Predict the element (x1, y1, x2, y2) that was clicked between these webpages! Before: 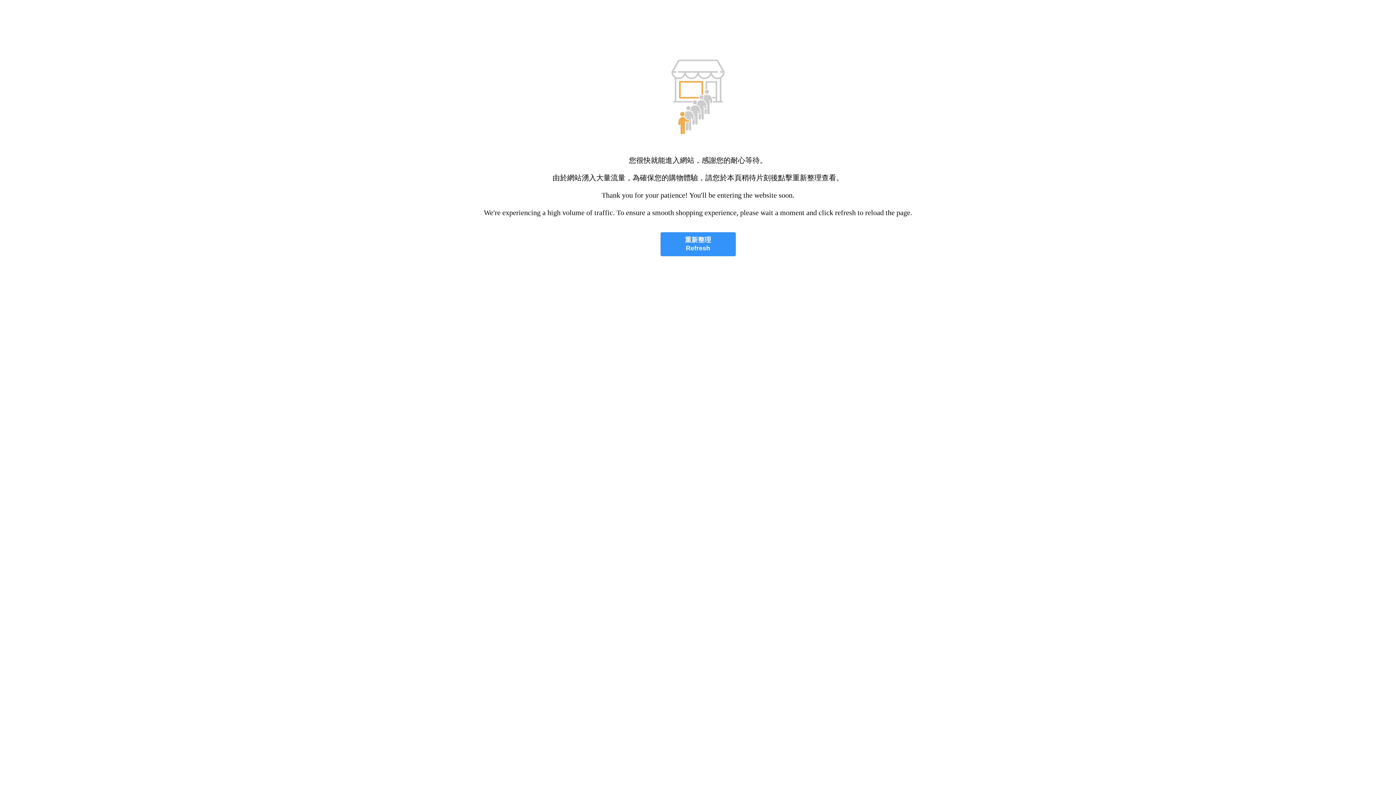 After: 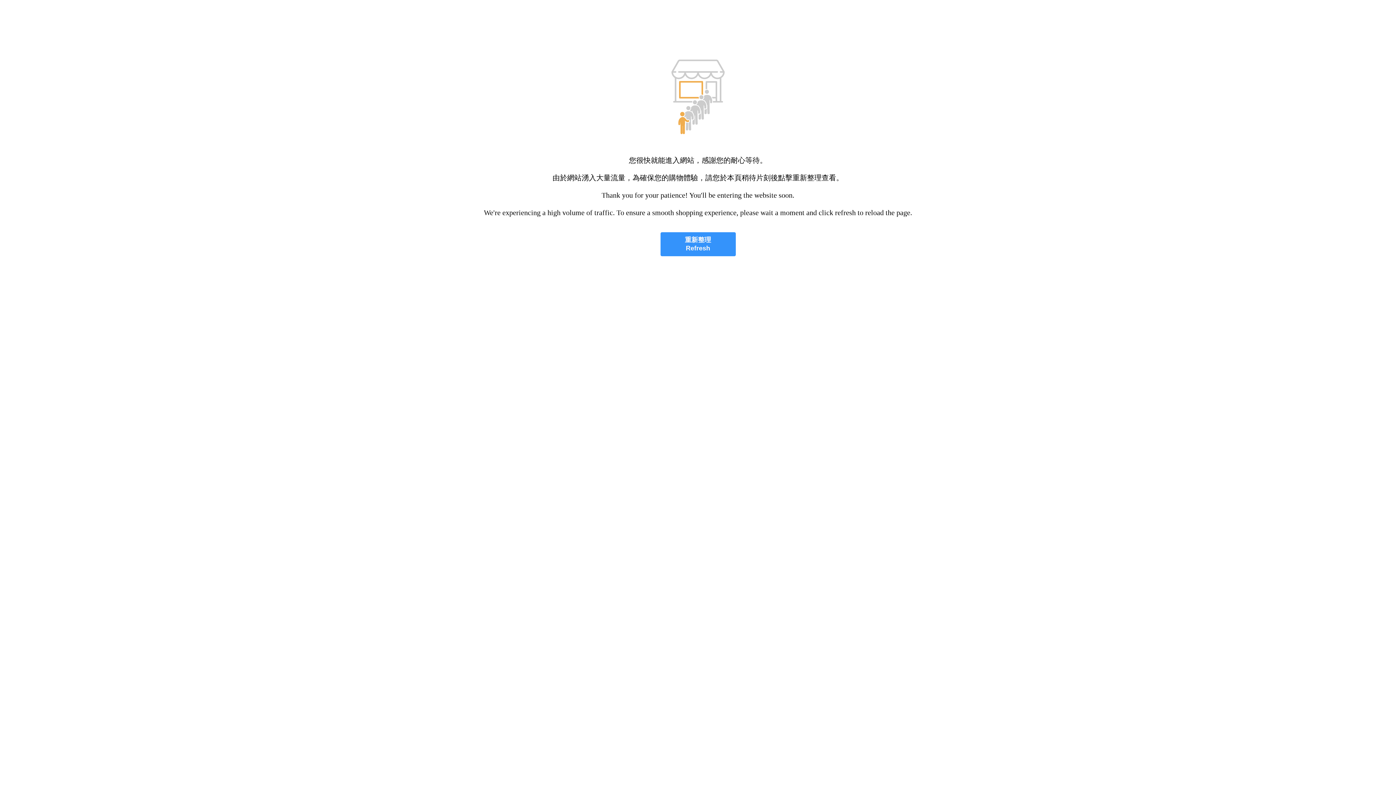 Action: label: 重新整理
Refresh bbox: (660, 232, 735, 256)